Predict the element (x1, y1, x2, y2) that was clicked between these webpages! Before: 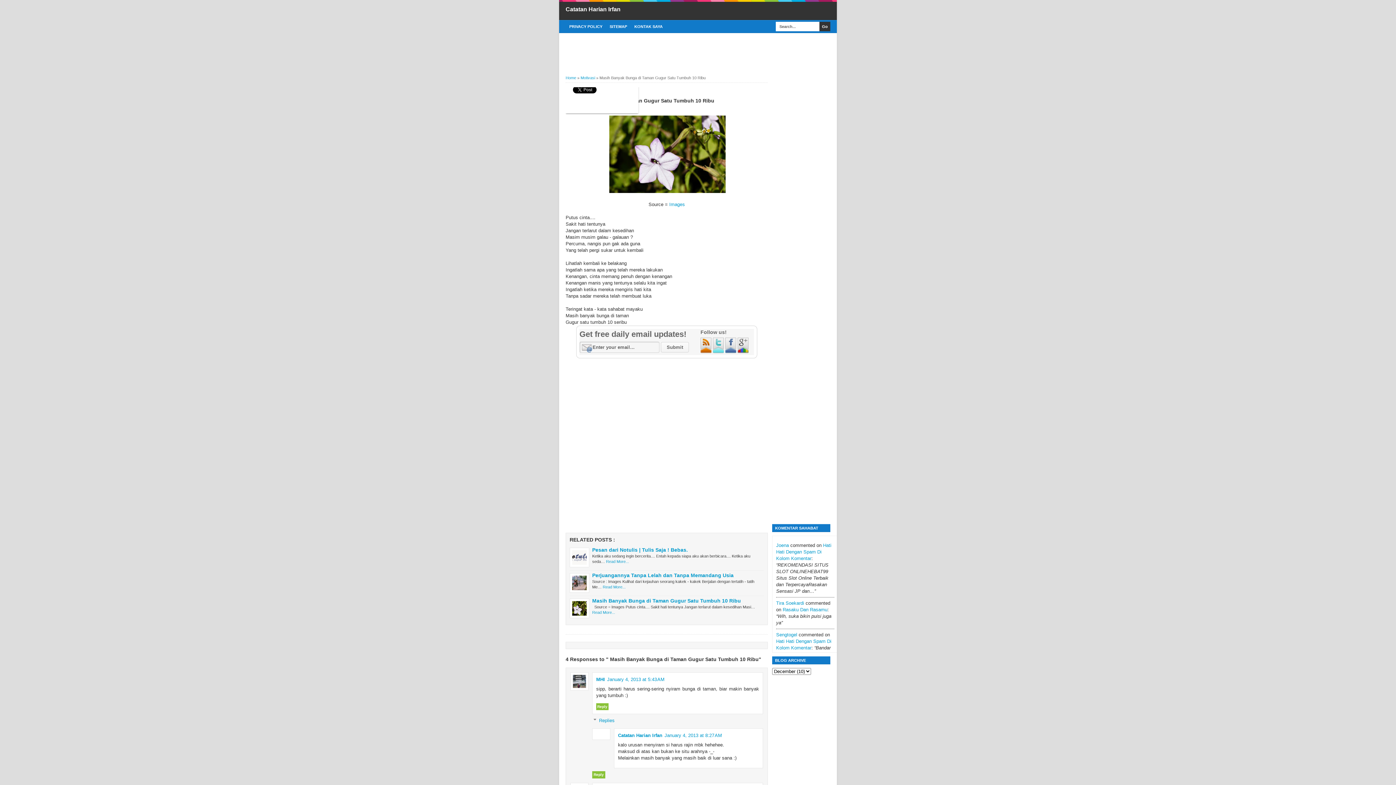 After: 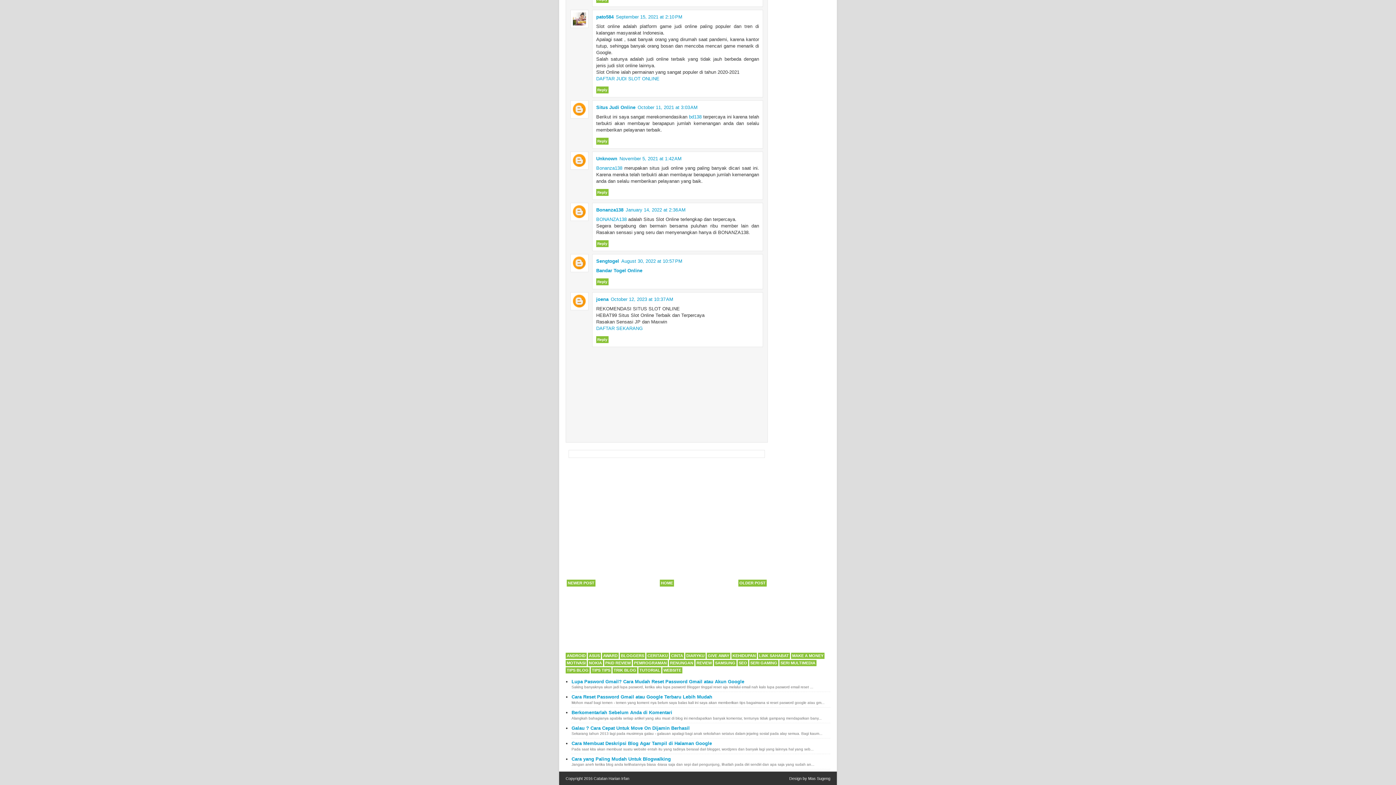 Action: label: Sengtogel bbox: (776, 632, 797, 637)